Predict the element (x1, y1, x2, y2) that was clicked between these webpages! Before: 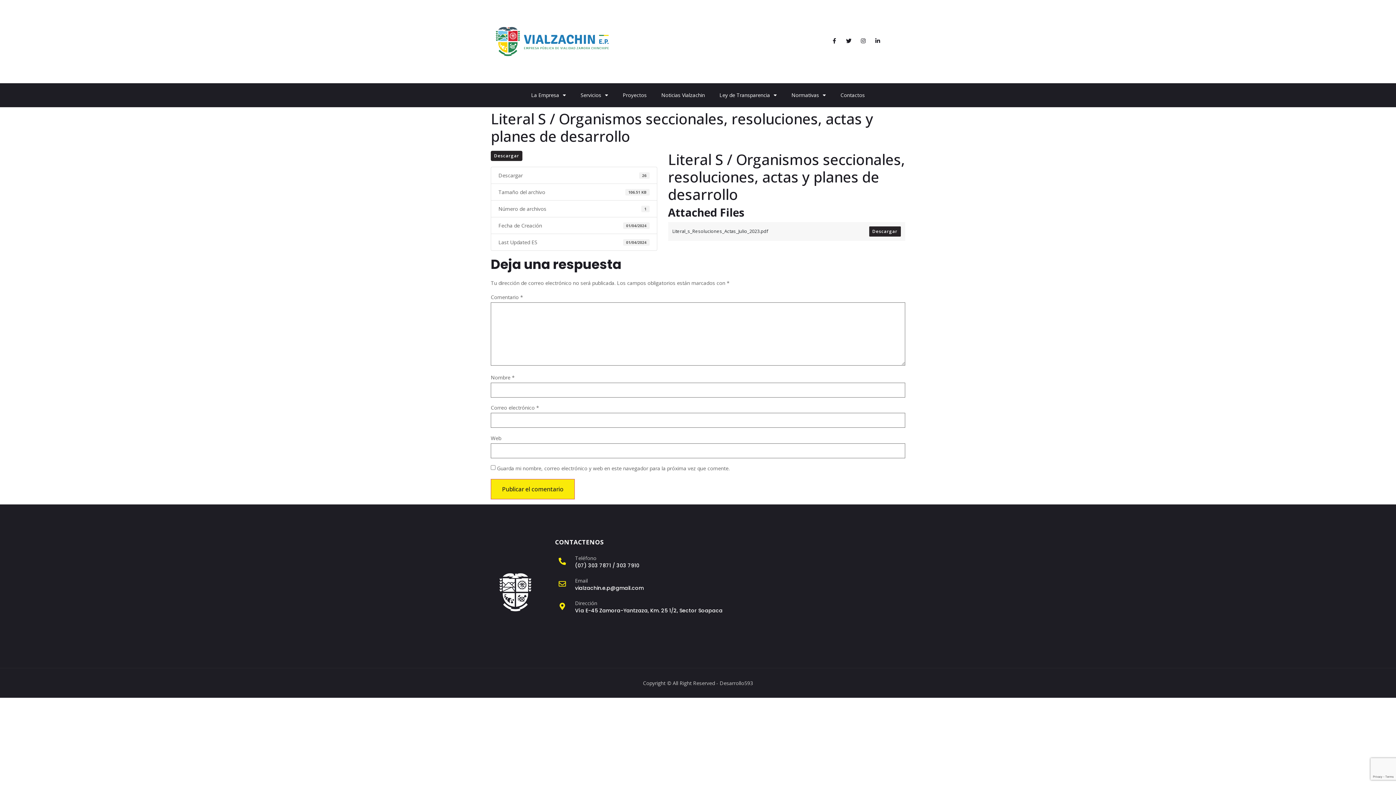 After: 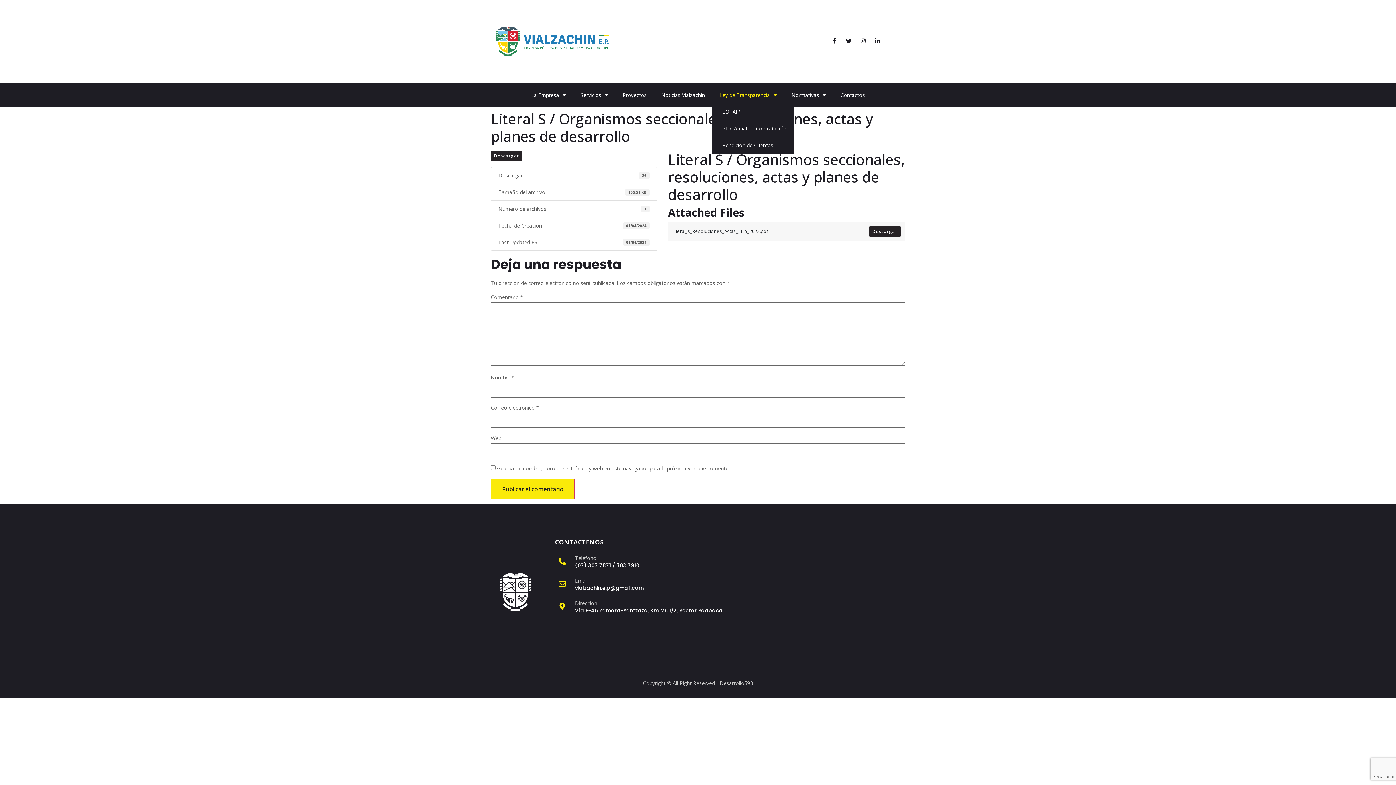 Action: label: Ley de Transparencia bbox: (712, 87, 784, 103)